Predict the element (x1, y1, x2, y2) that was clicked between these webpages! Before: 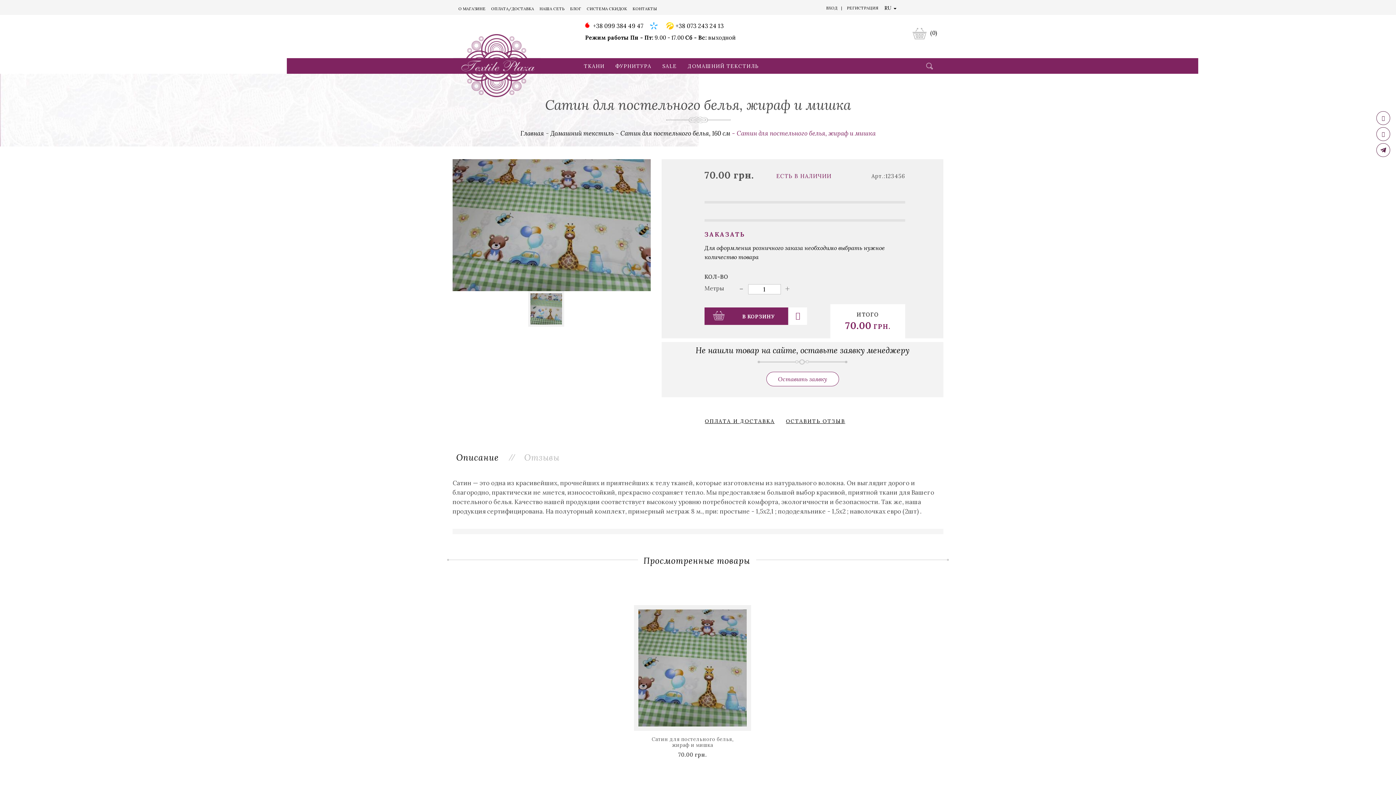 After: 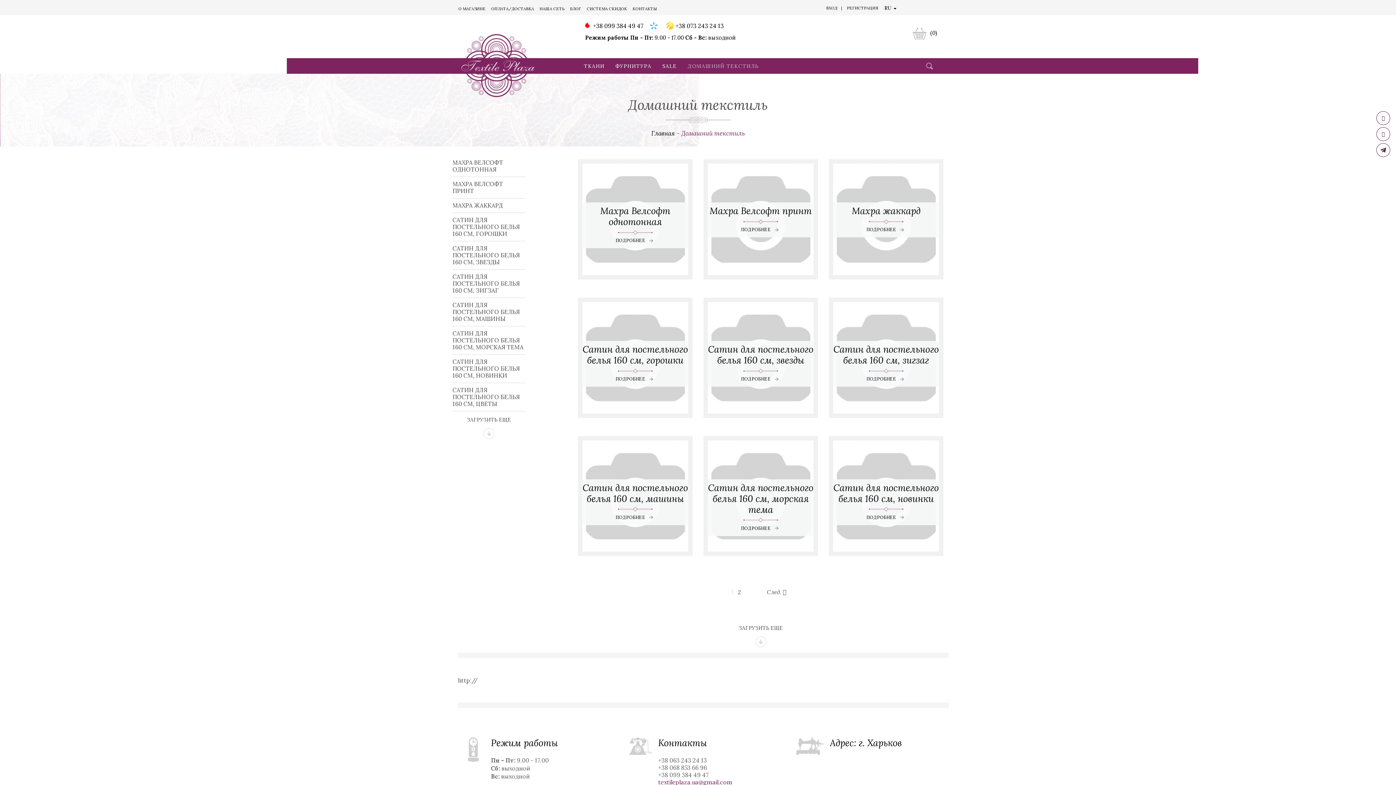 Action: bbox: (550, 129, 614, 137) label: Домашний текстиль